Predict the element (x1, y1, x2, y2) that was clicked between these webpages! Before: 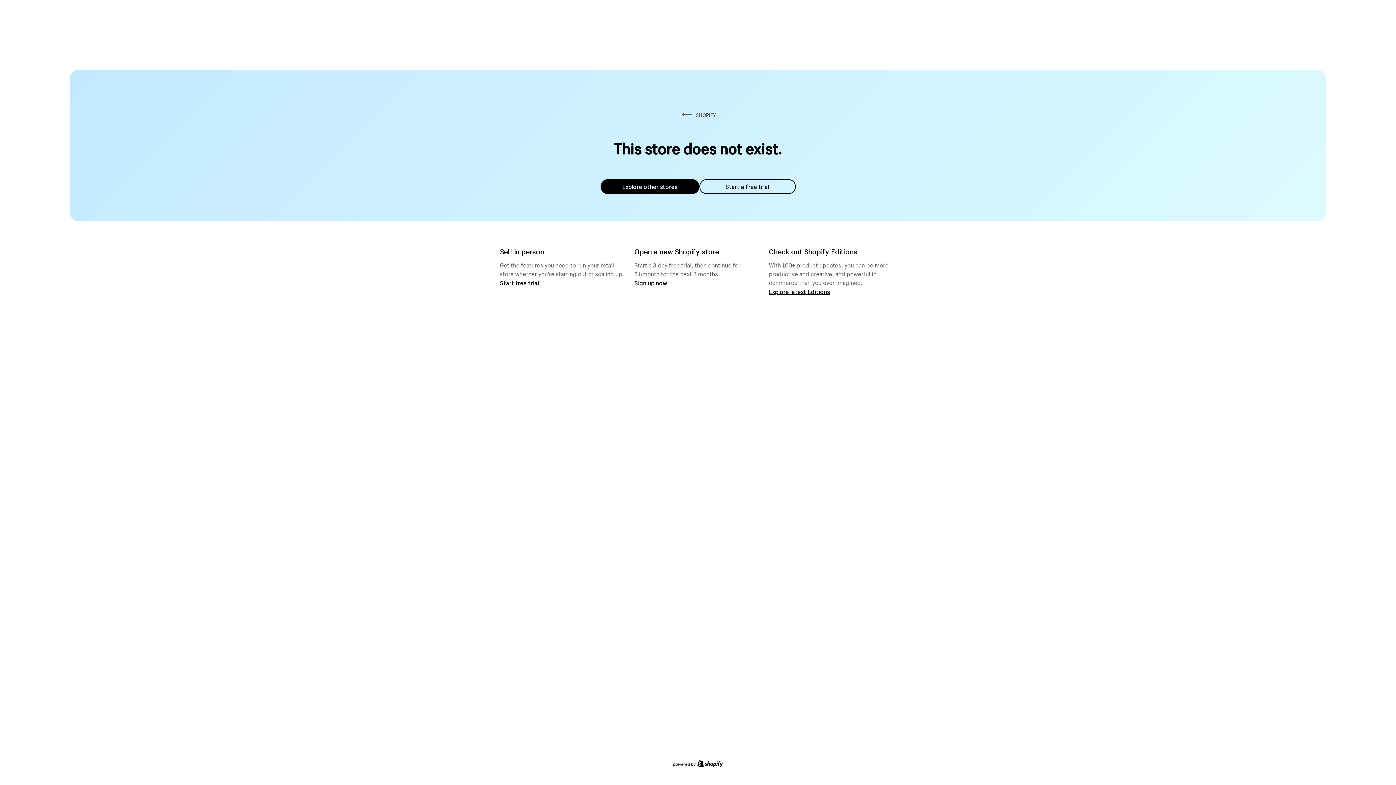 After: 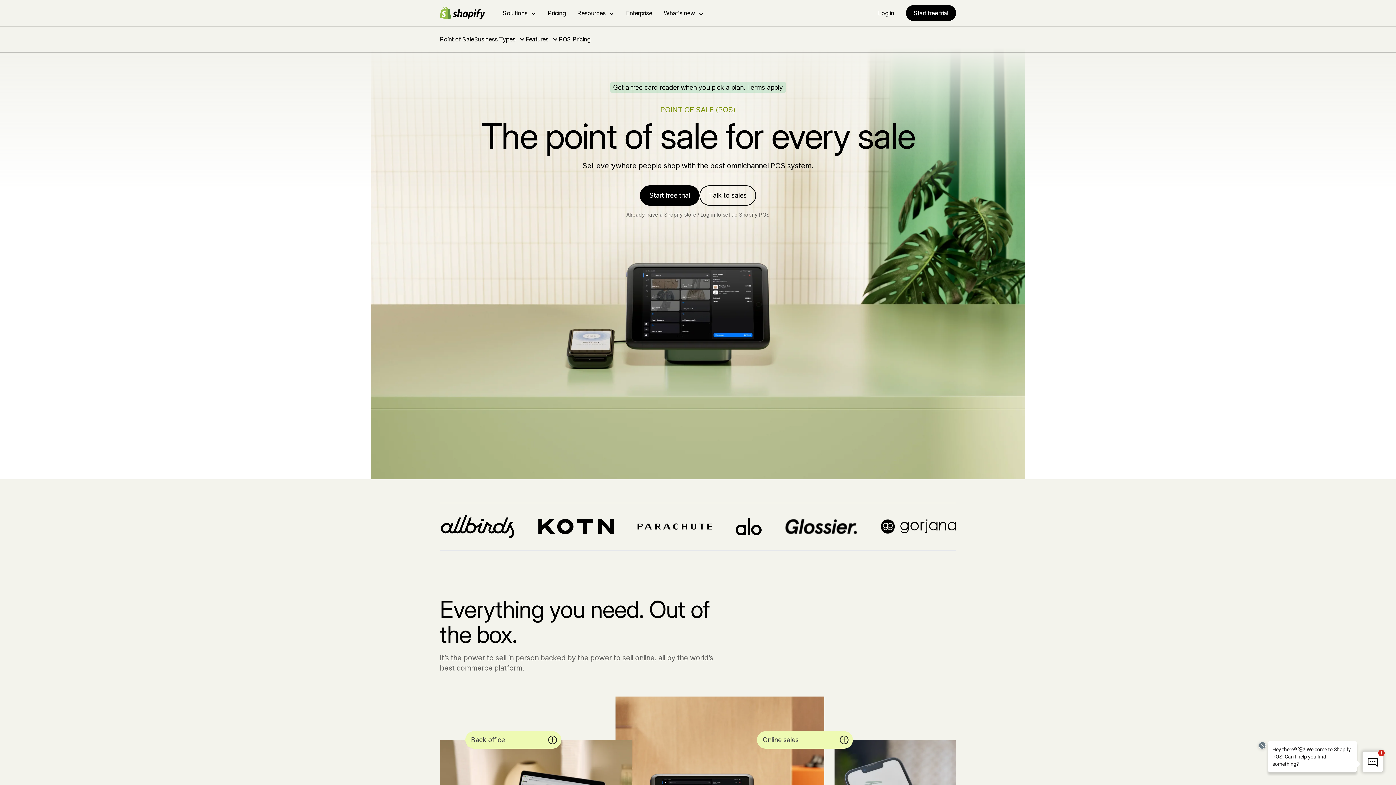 Action: bbox: (500, 279, 539, 286) label: Start free trial